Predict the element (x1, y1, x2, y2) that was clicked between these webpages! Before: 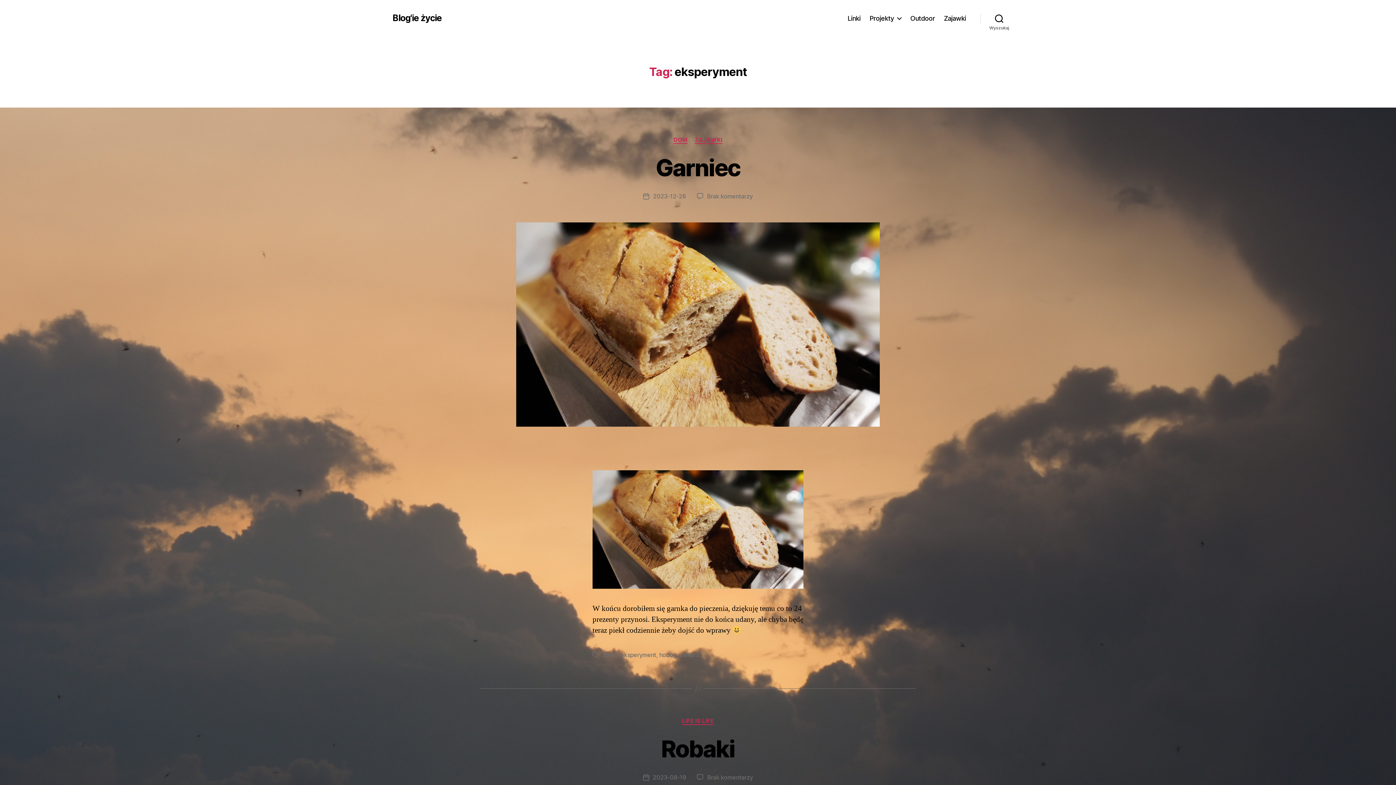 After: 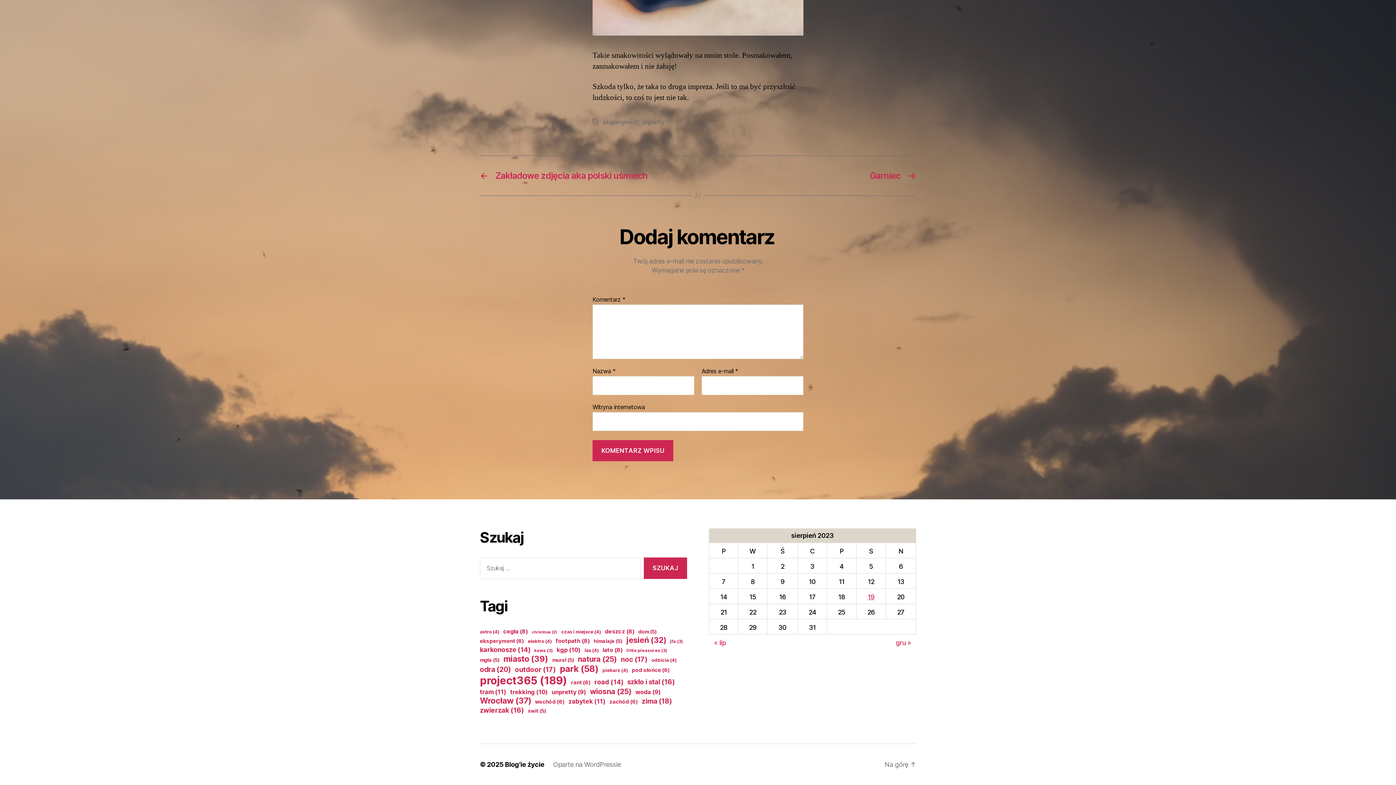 Action: label: Brak komentarzy
do Robaki bbox: (707, 774, 753, 781)